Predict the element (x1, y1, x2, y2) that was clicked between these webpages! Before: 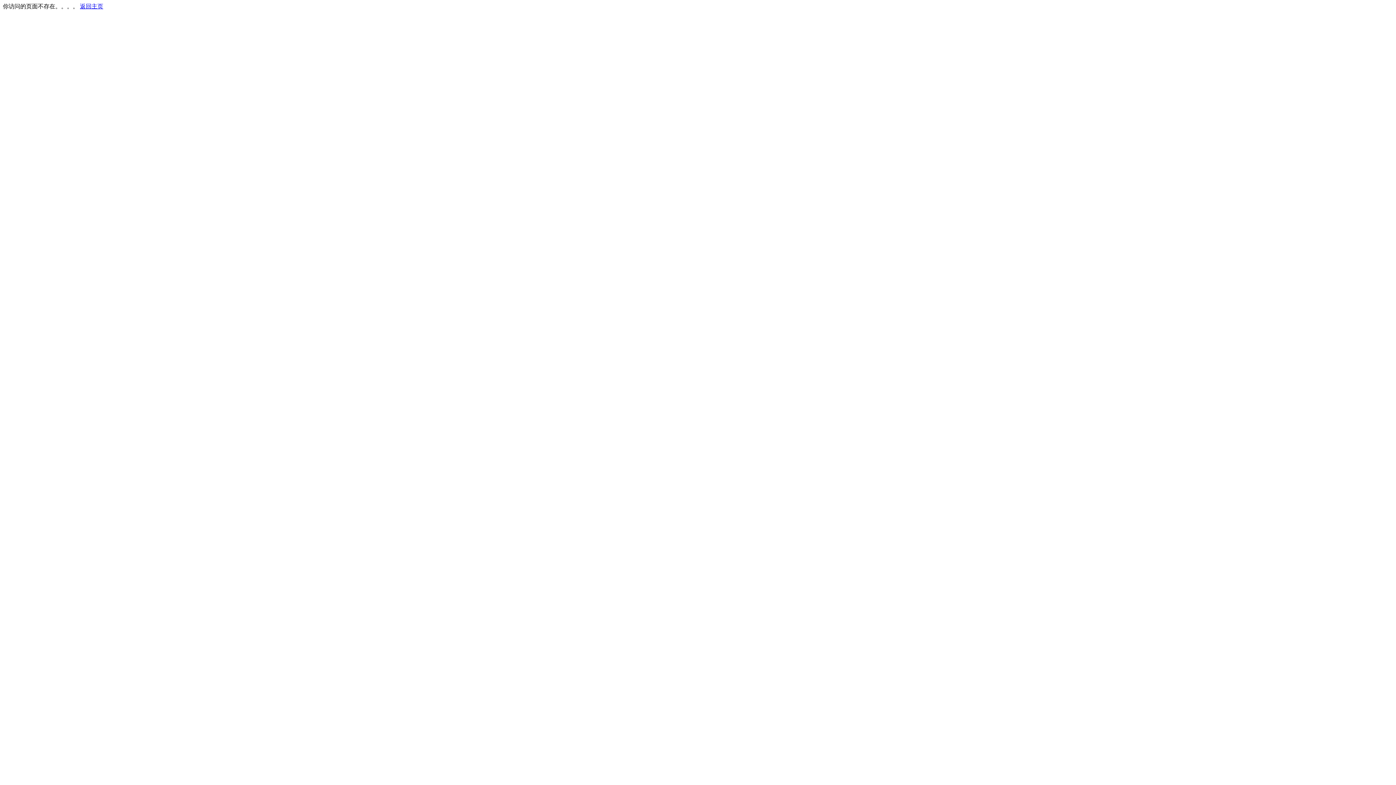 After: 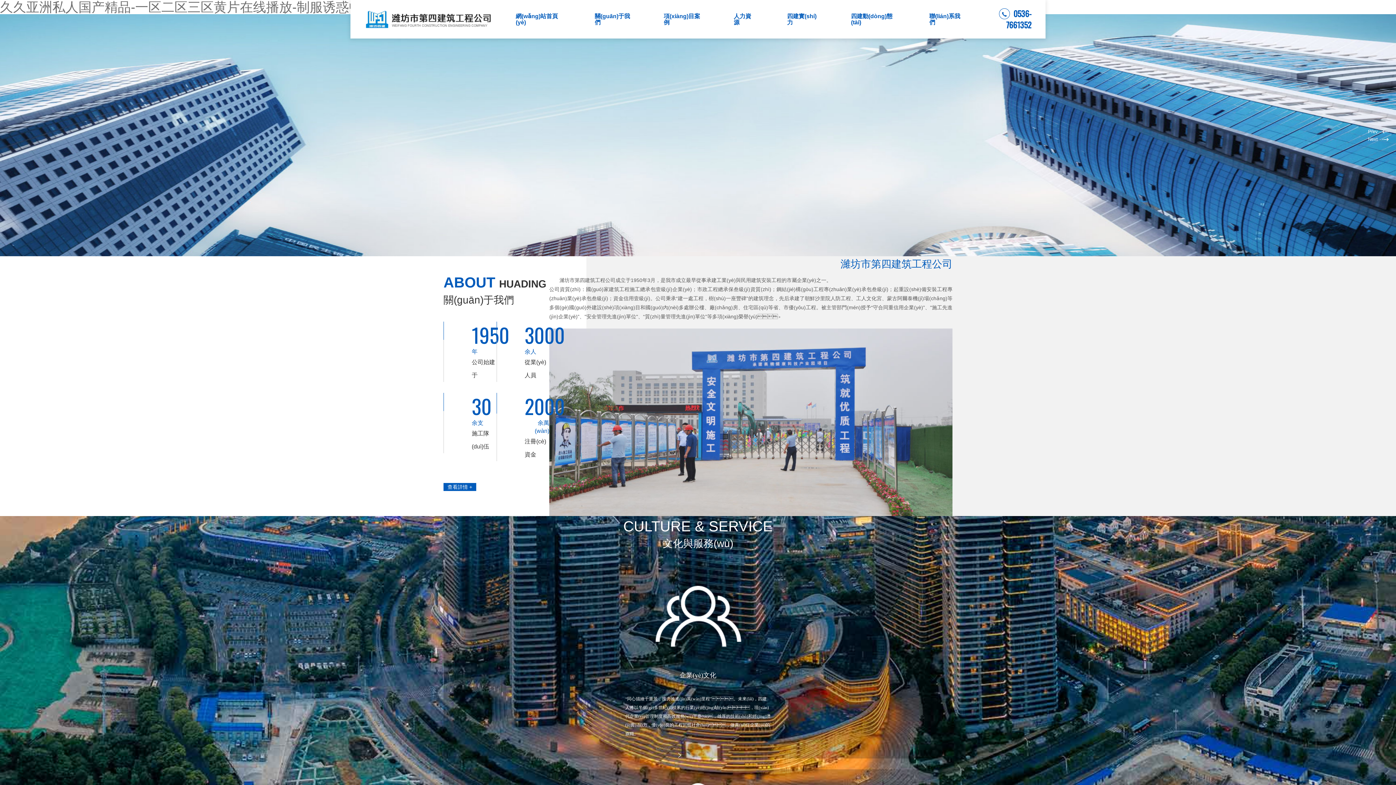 Action: bbox: (80, 3, 103, 9) label: 返回主页